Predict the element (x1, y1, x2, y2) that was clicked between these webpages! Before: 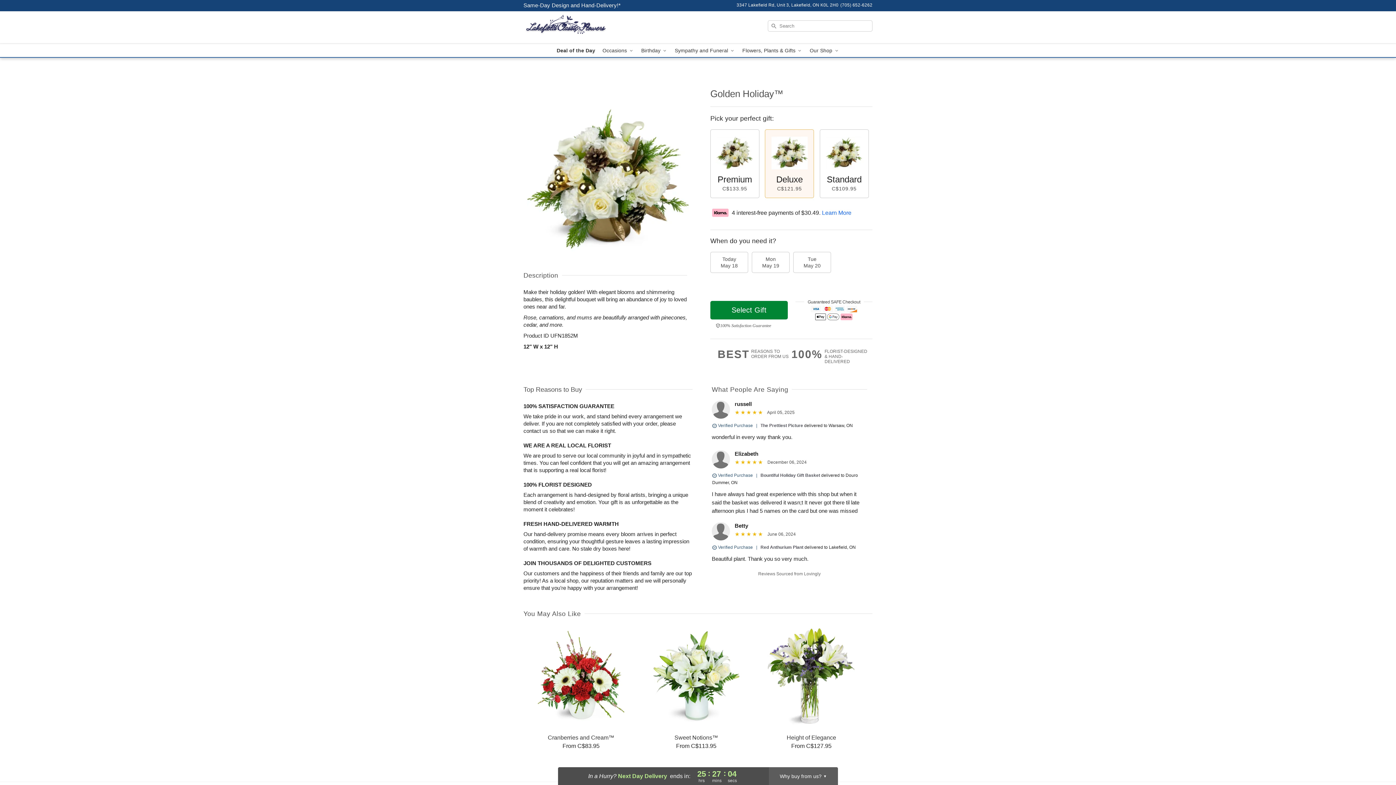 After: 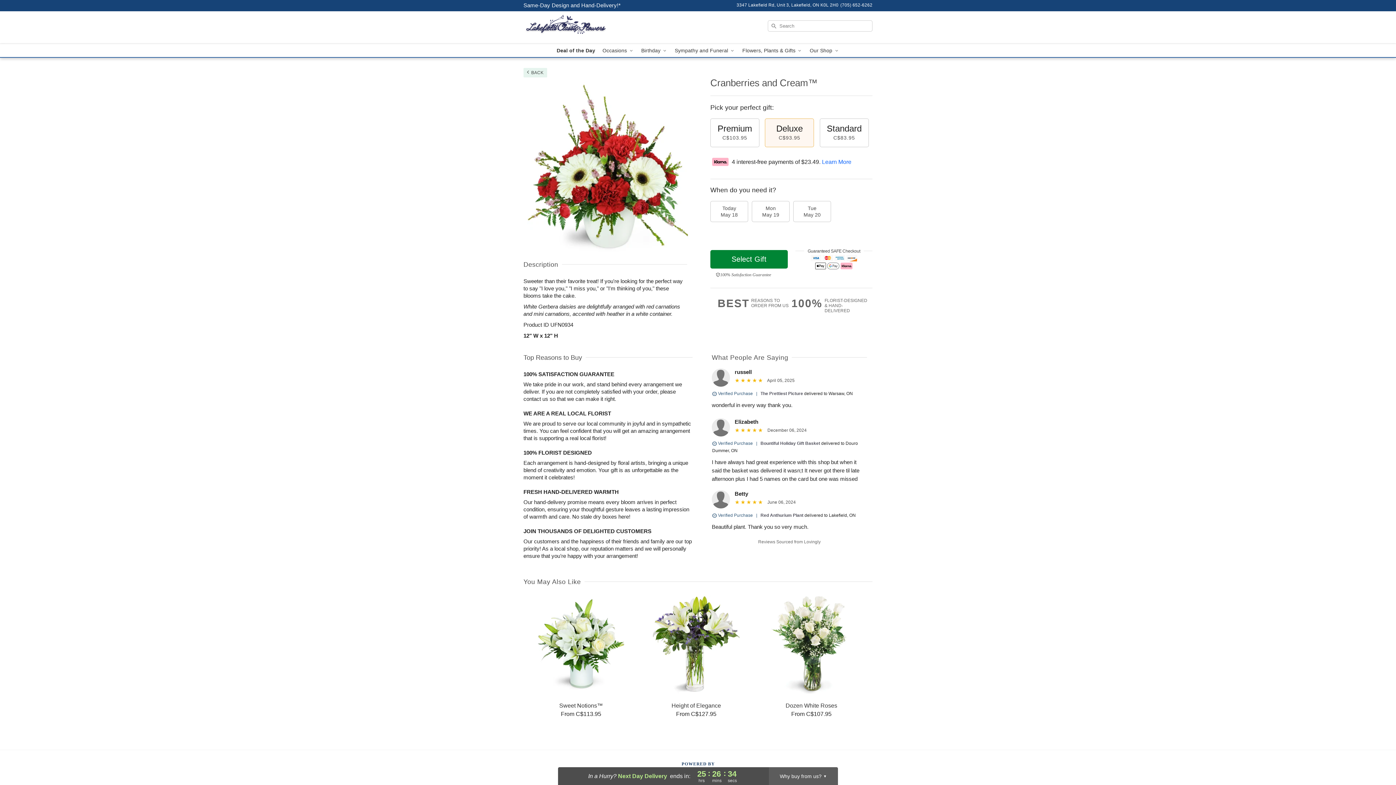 Action: bbox: (524, 627, 638, 750) label: Cranberries and Cream™

From C$83.95